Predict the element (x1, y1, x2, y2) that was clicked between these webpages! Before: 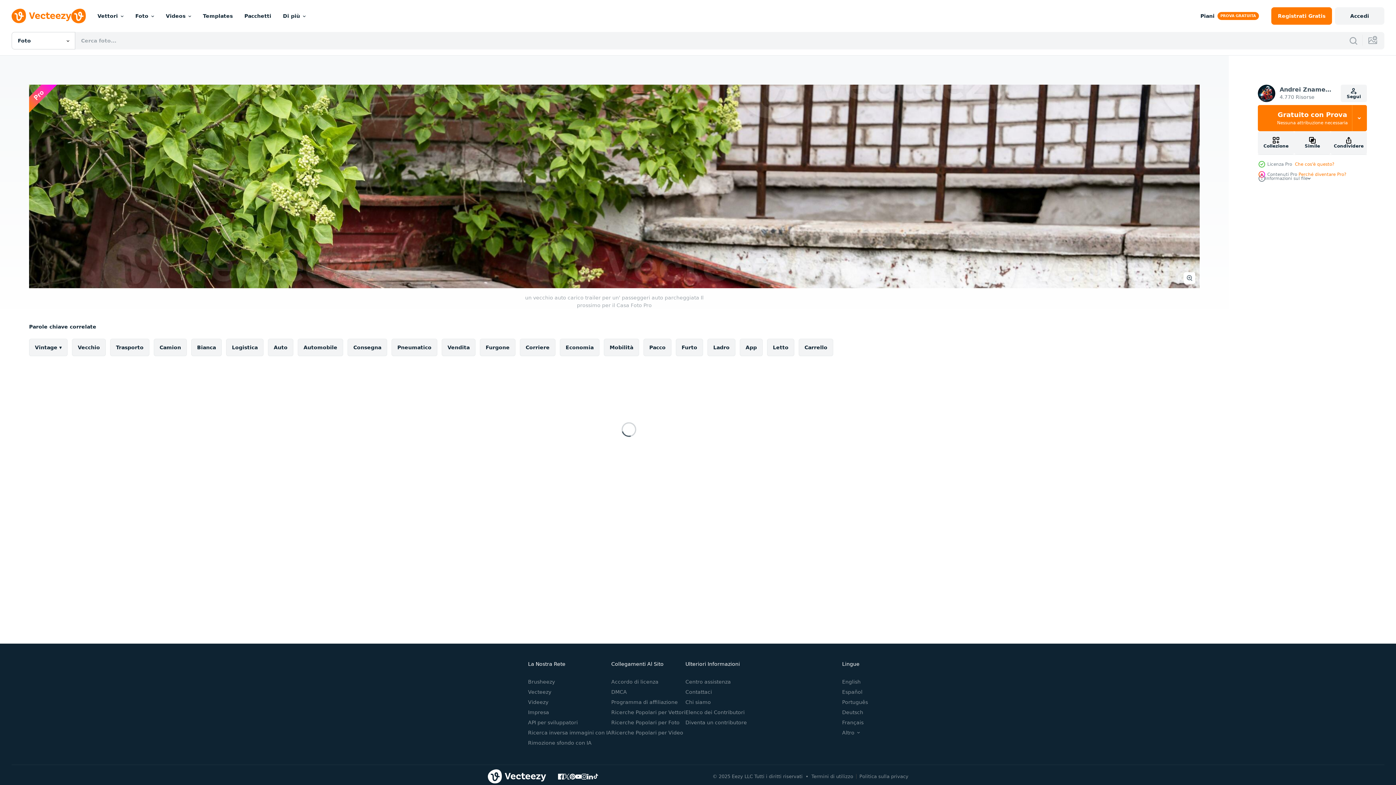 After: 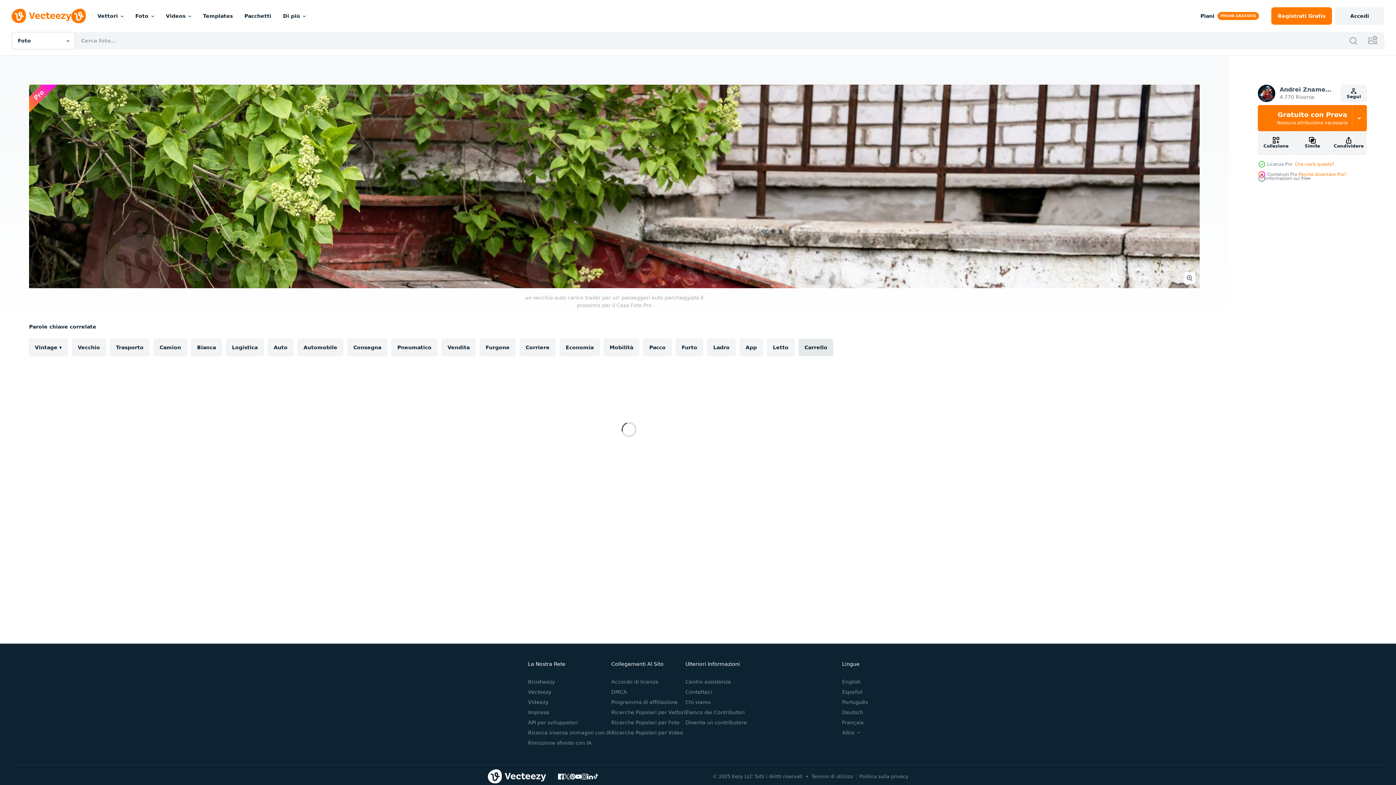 Action: label: Carrello bbox: (798, 338, 833, 356)